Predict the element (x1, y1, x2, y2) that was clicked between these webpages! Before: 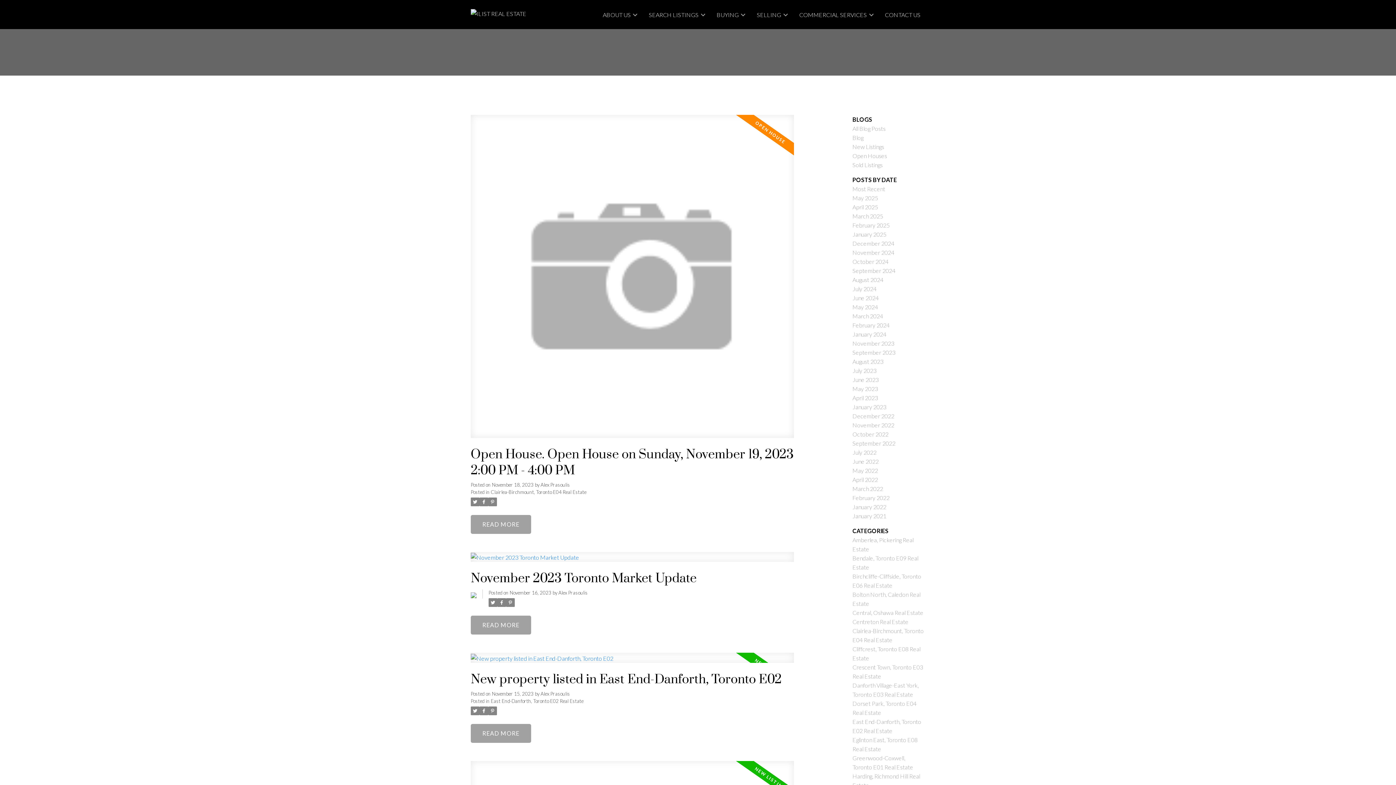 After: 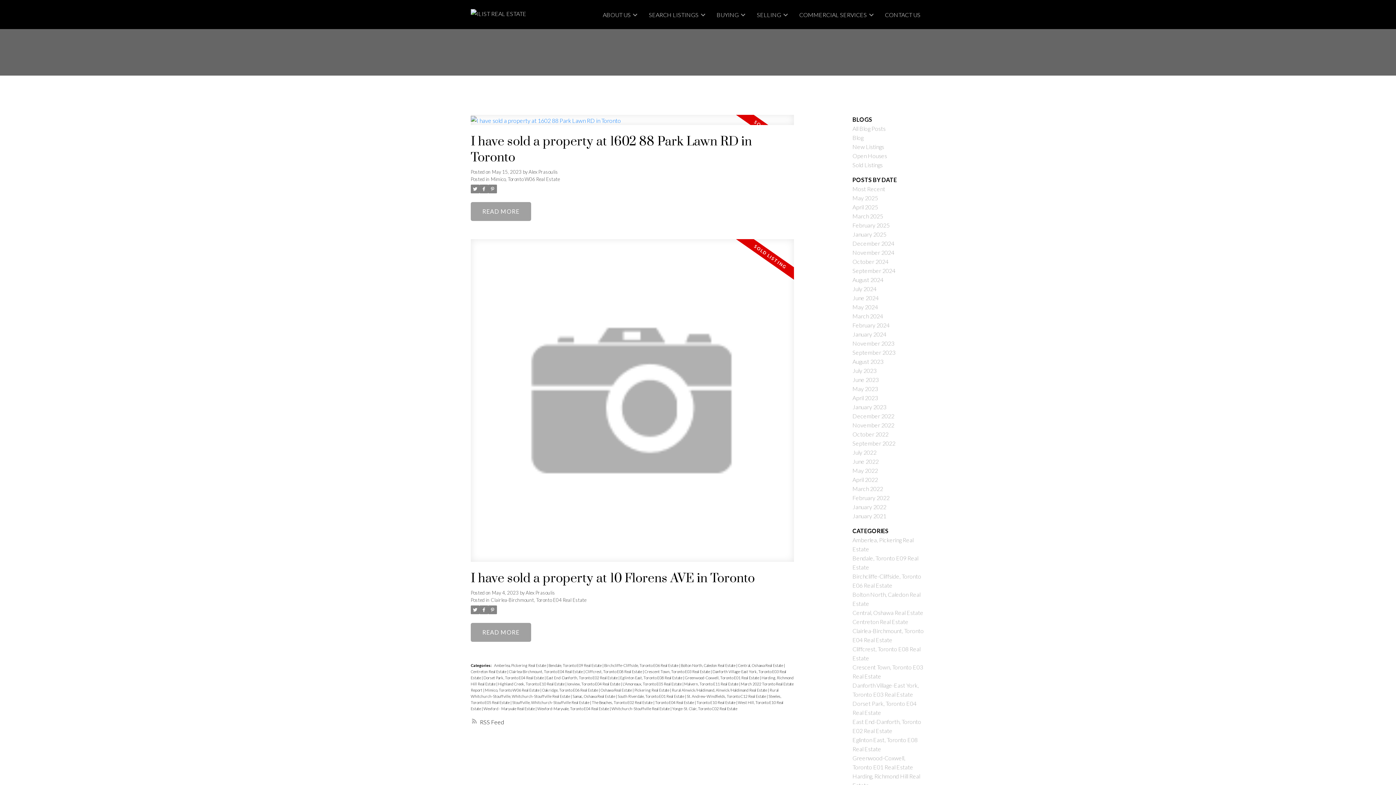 Action: bbox: (852, 385, 878, 392) label: May 2023